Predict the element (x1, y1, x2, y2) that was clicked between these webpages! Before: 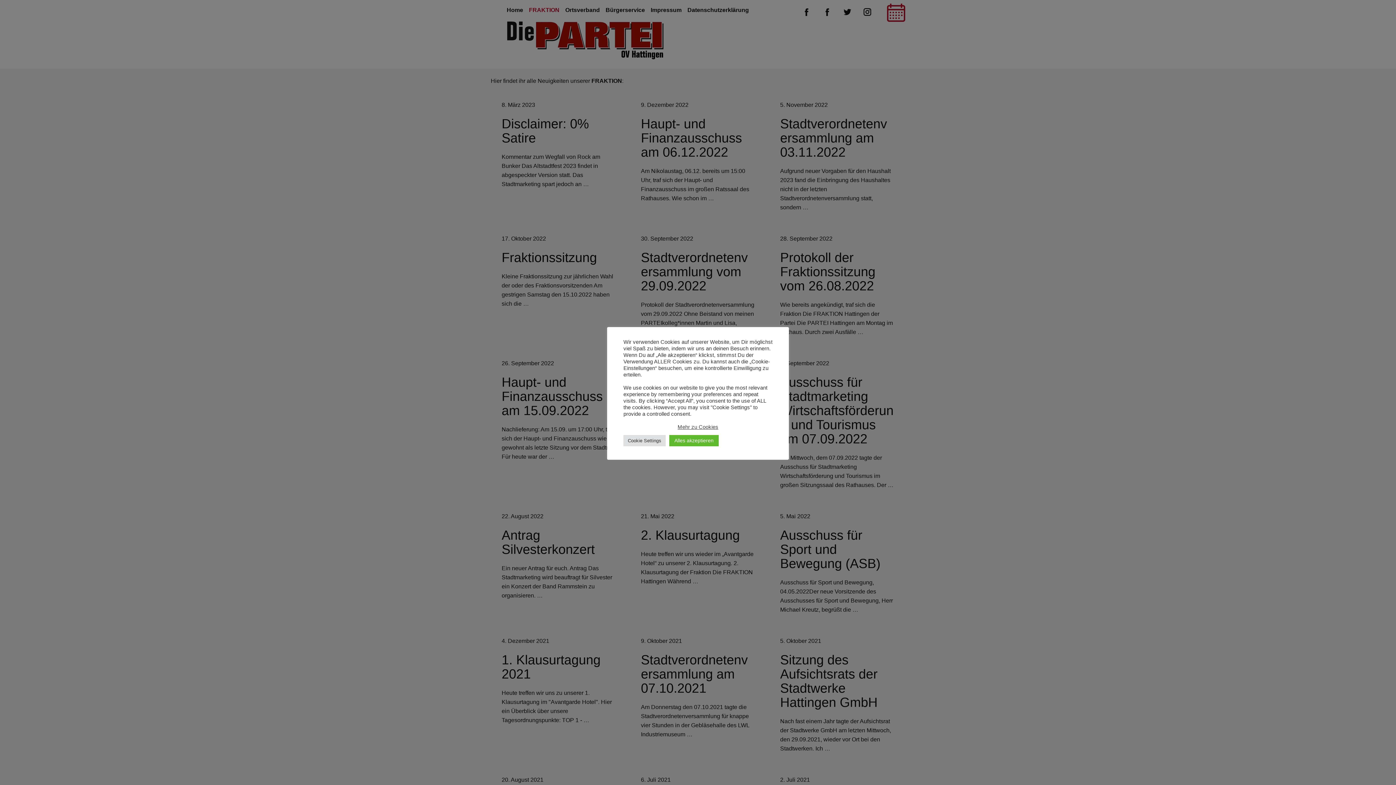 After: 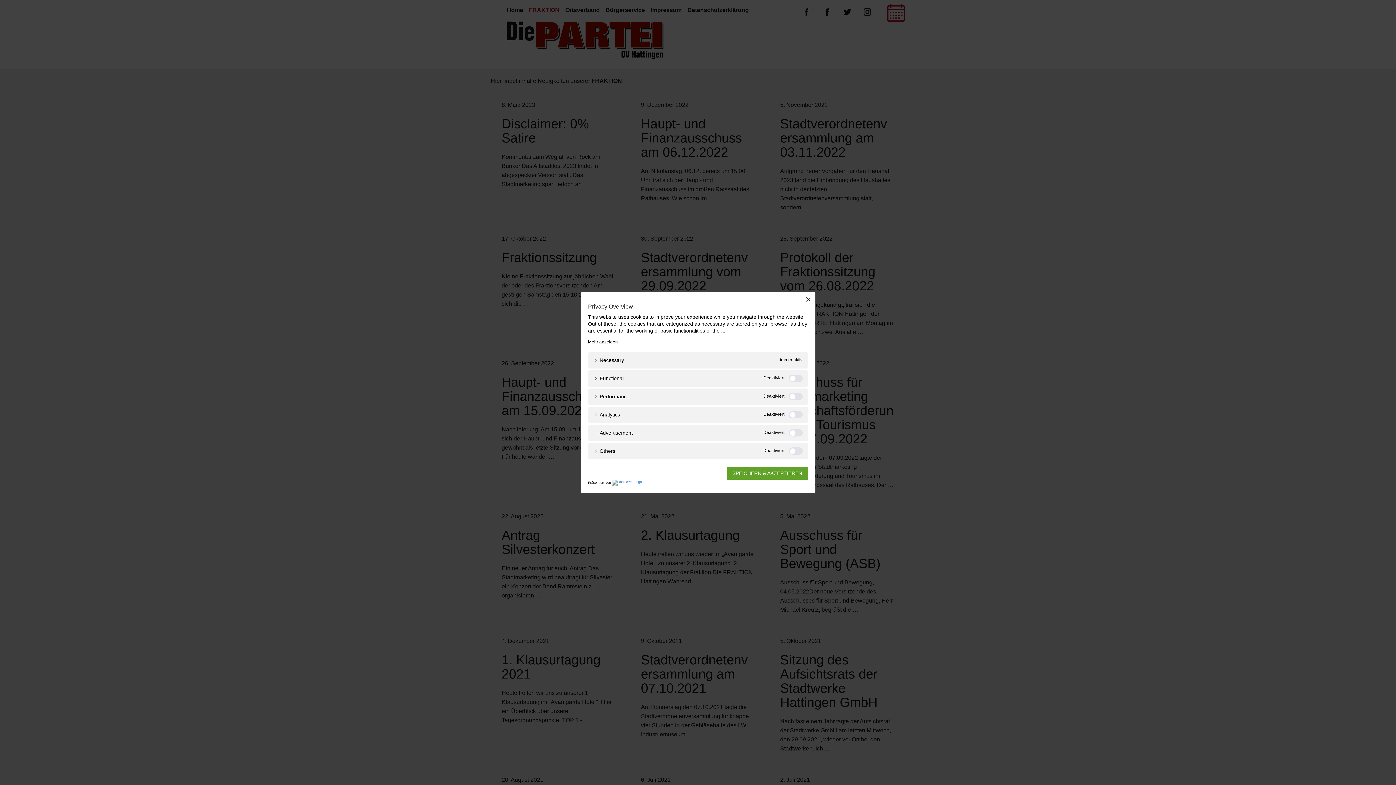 Action: bbox: (623, 435, 665, 446) label: Cookie Settings